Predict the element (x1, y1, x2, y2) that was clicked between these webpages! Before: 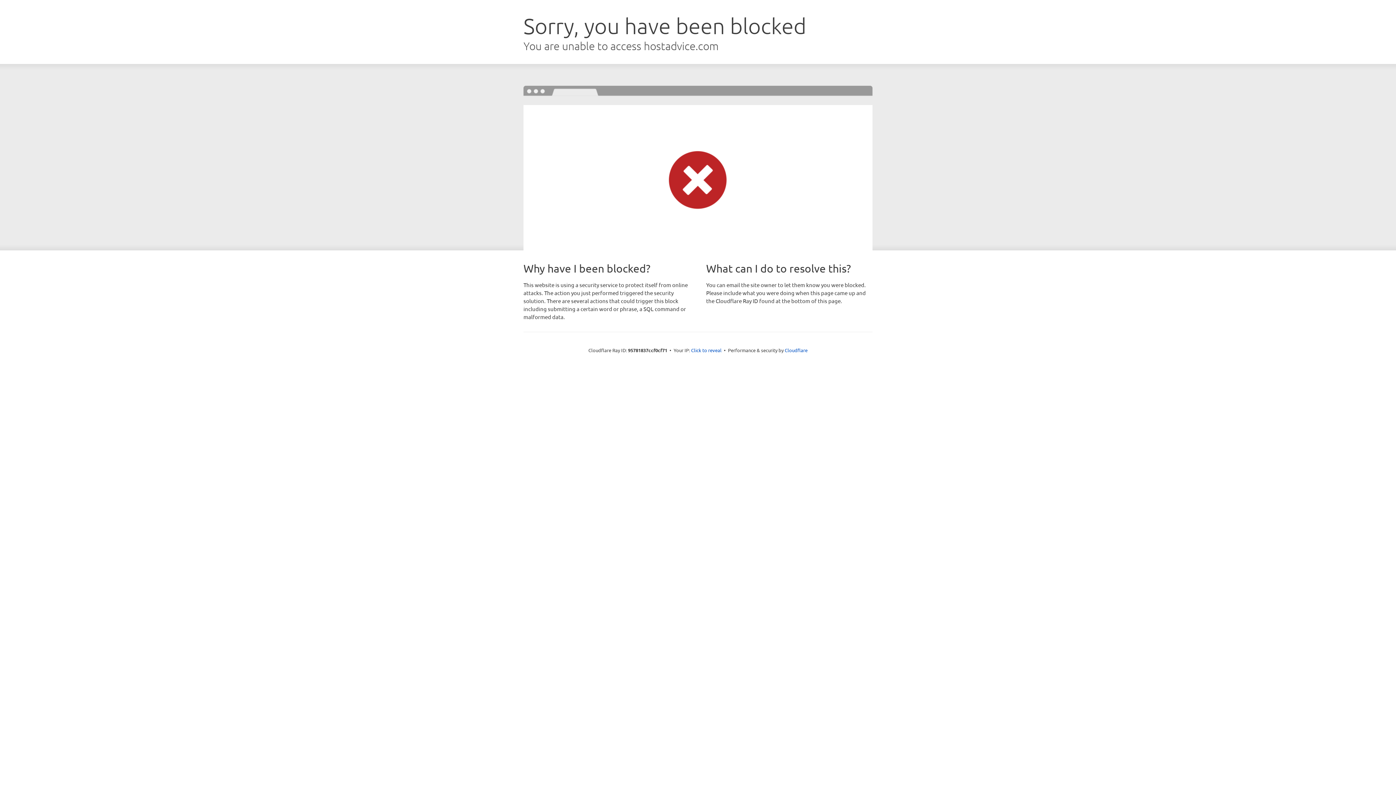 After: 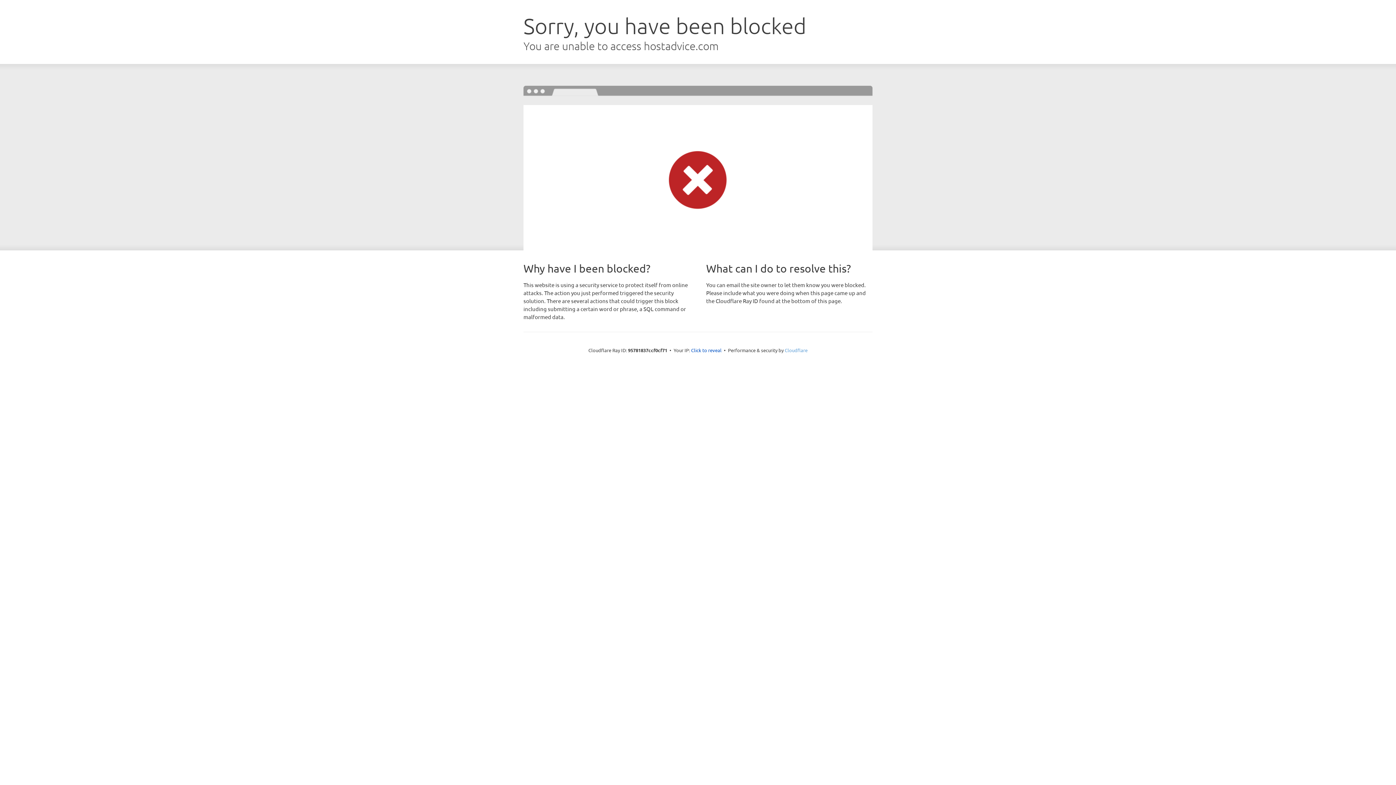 Action: label: Cloudflare bbox: (784, 347, 807, 353)